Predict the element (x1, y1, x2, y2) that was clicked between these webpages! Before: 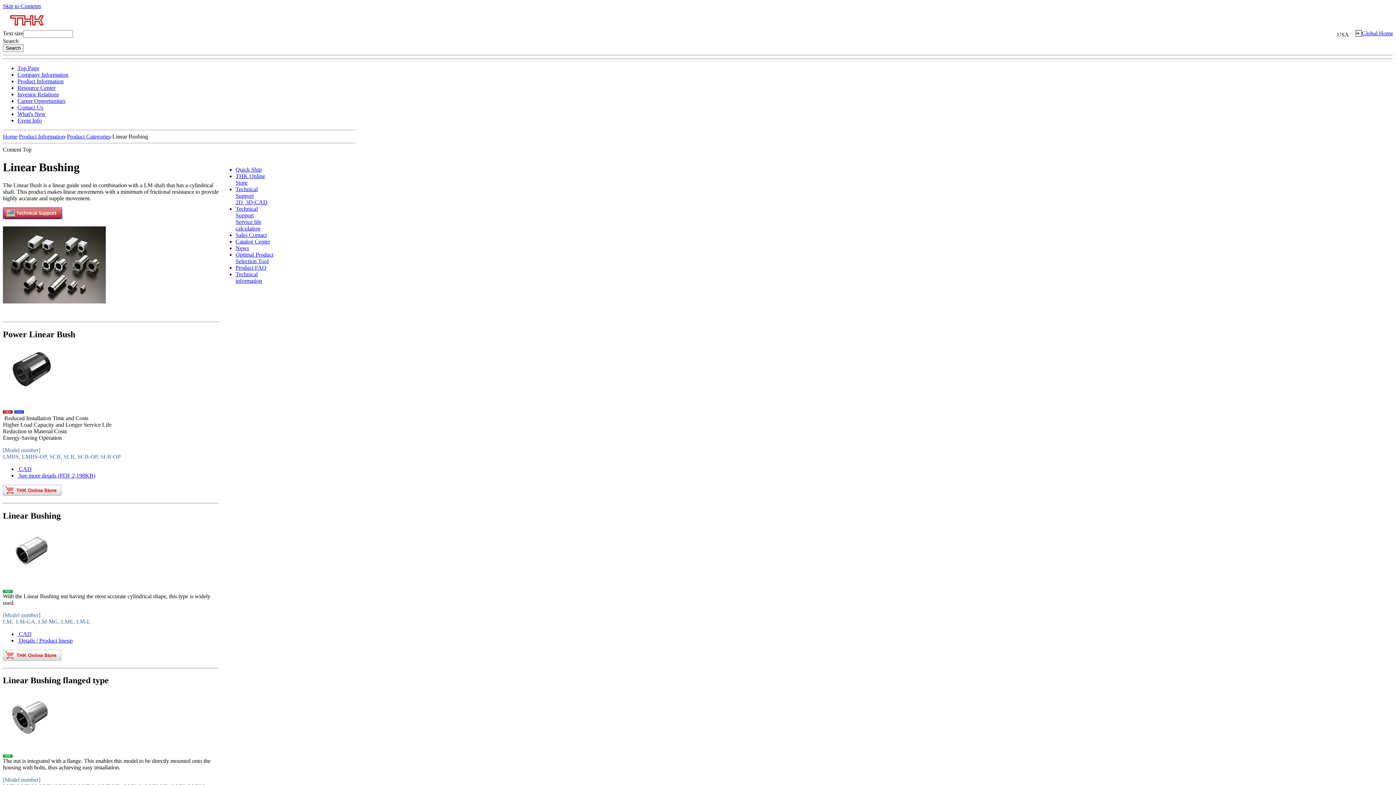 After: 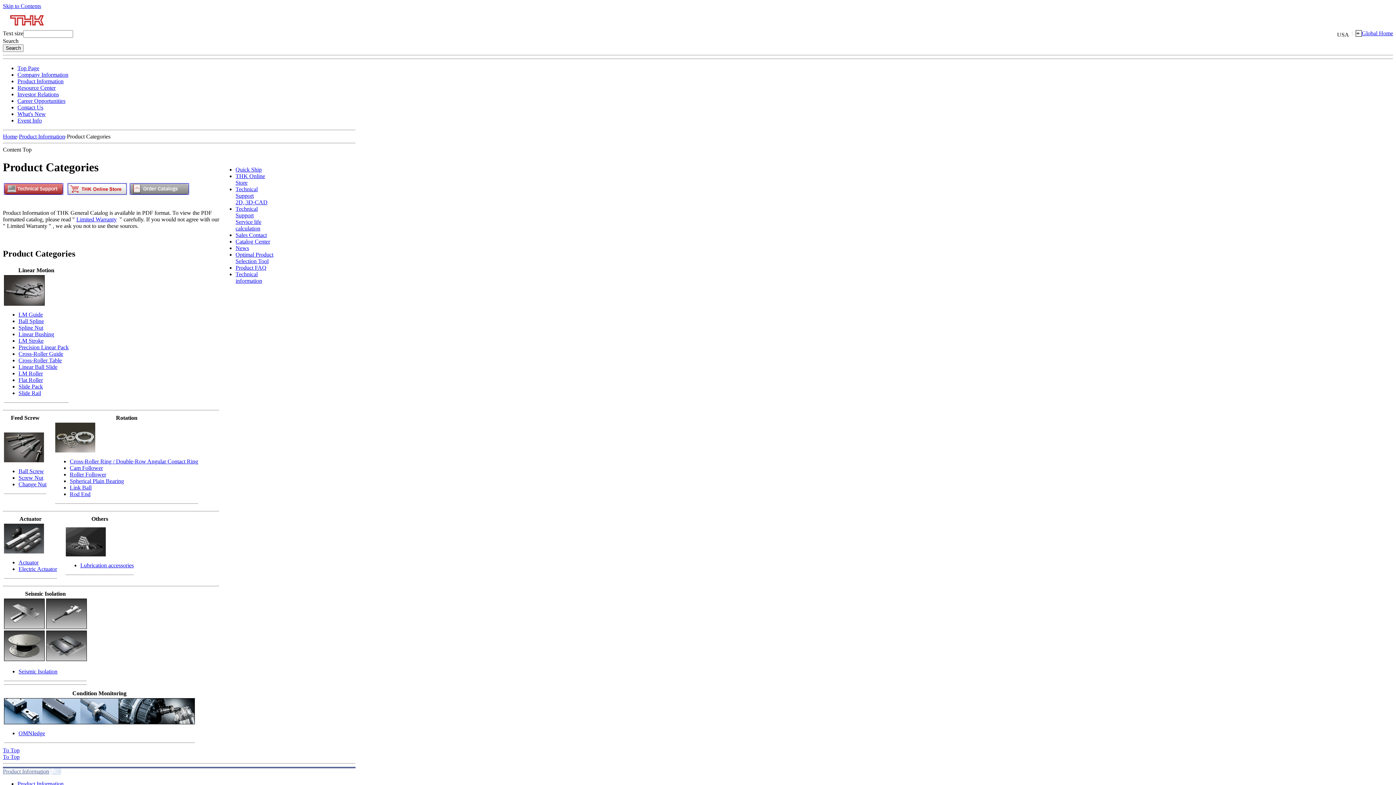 Action: bbox: (66, 133, 110, 139) label: Product Categories